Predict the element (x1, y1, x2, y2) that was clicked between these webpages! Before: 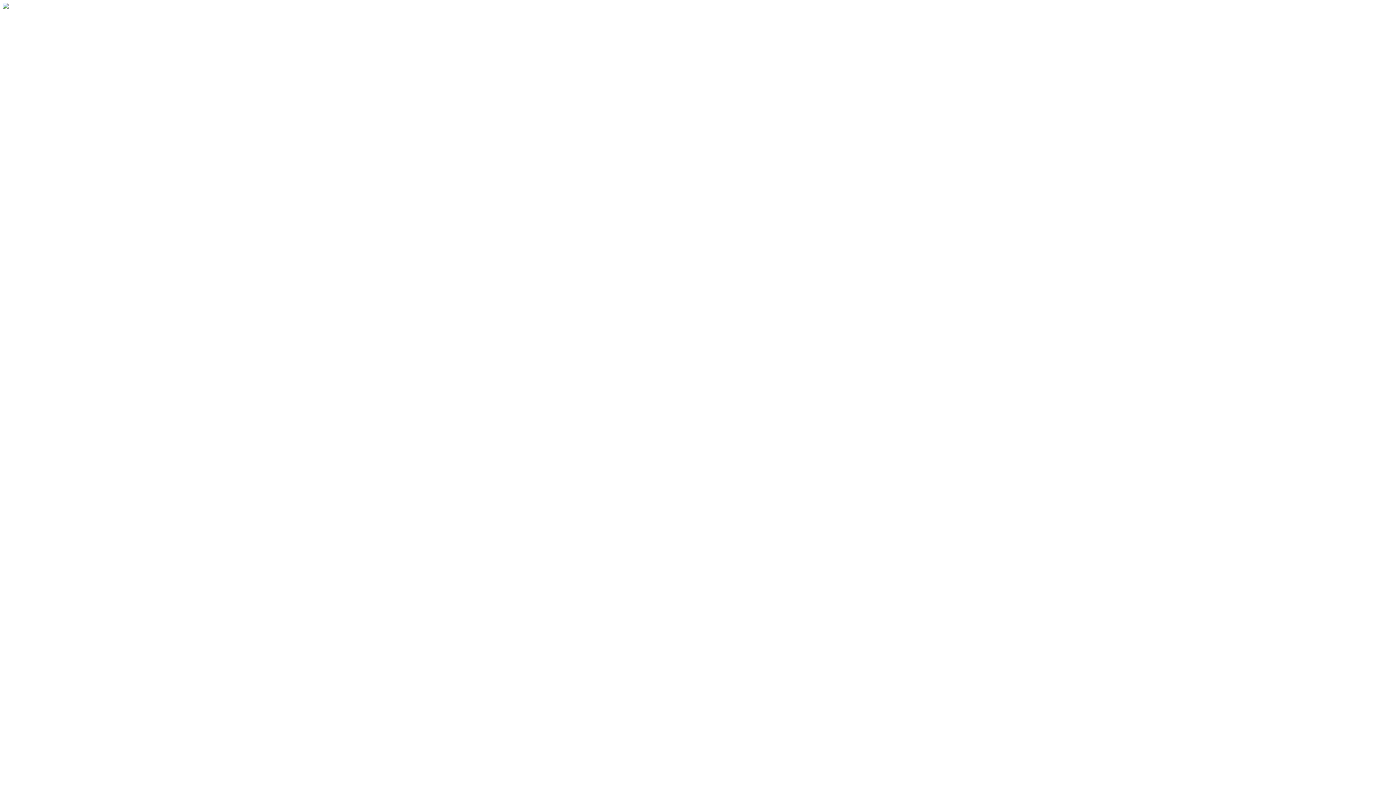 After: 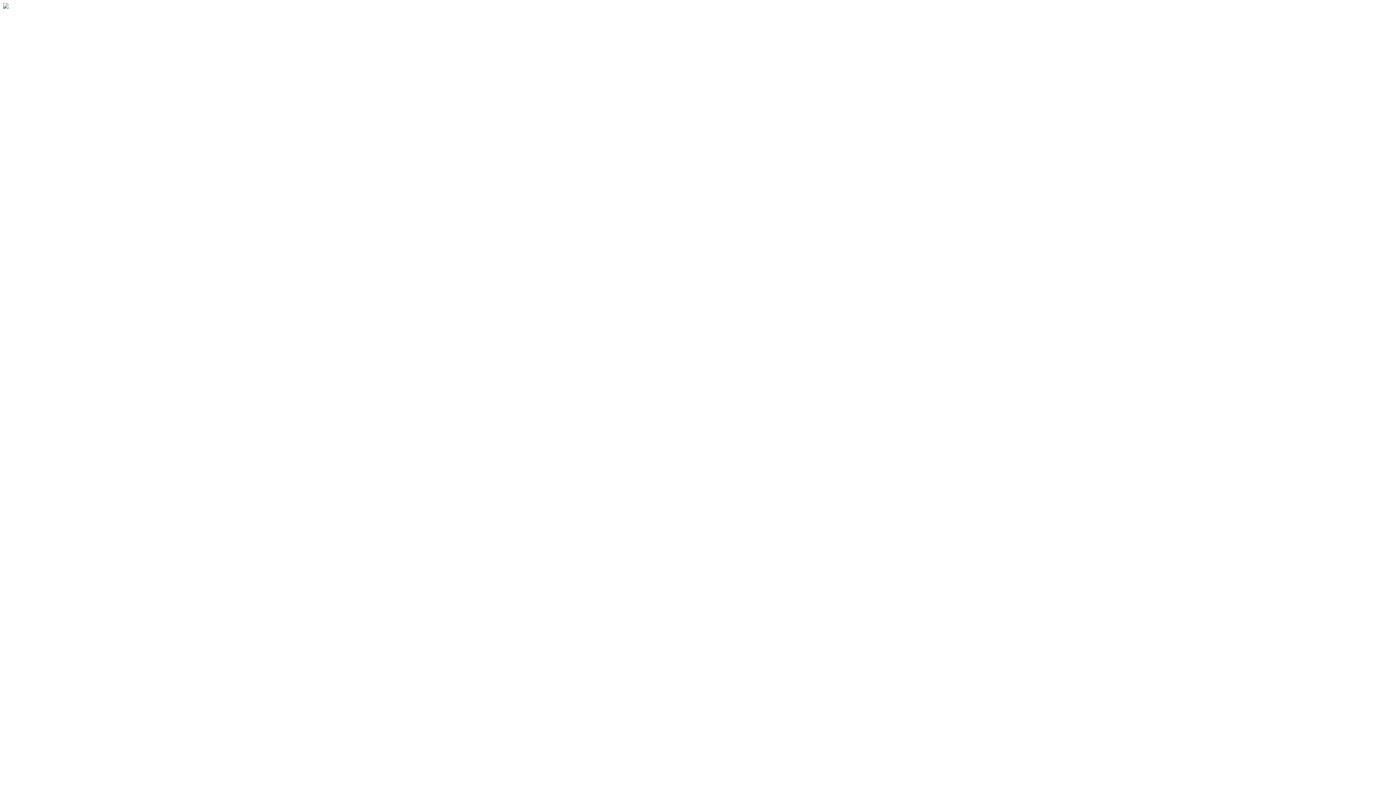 Action: bbox: (2, 2, 22, 10)